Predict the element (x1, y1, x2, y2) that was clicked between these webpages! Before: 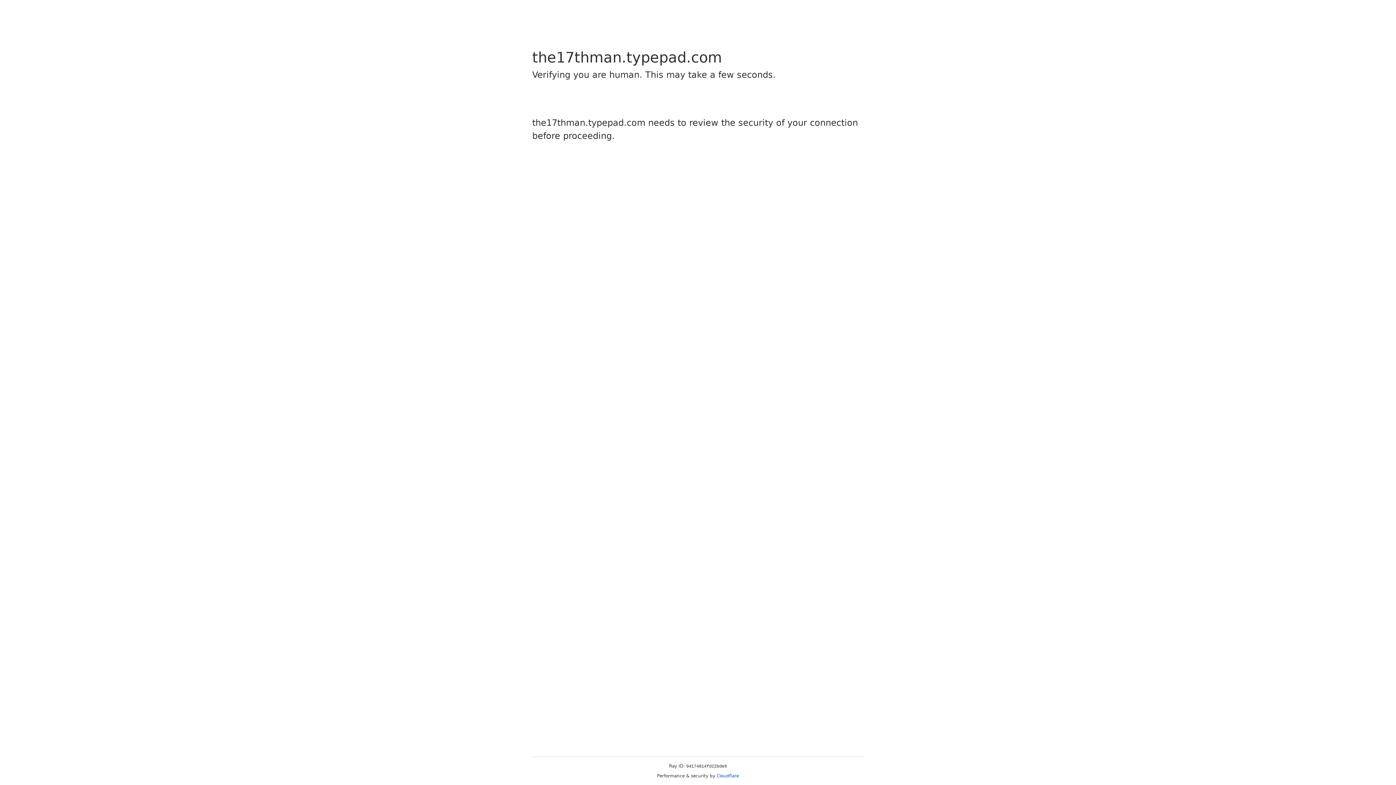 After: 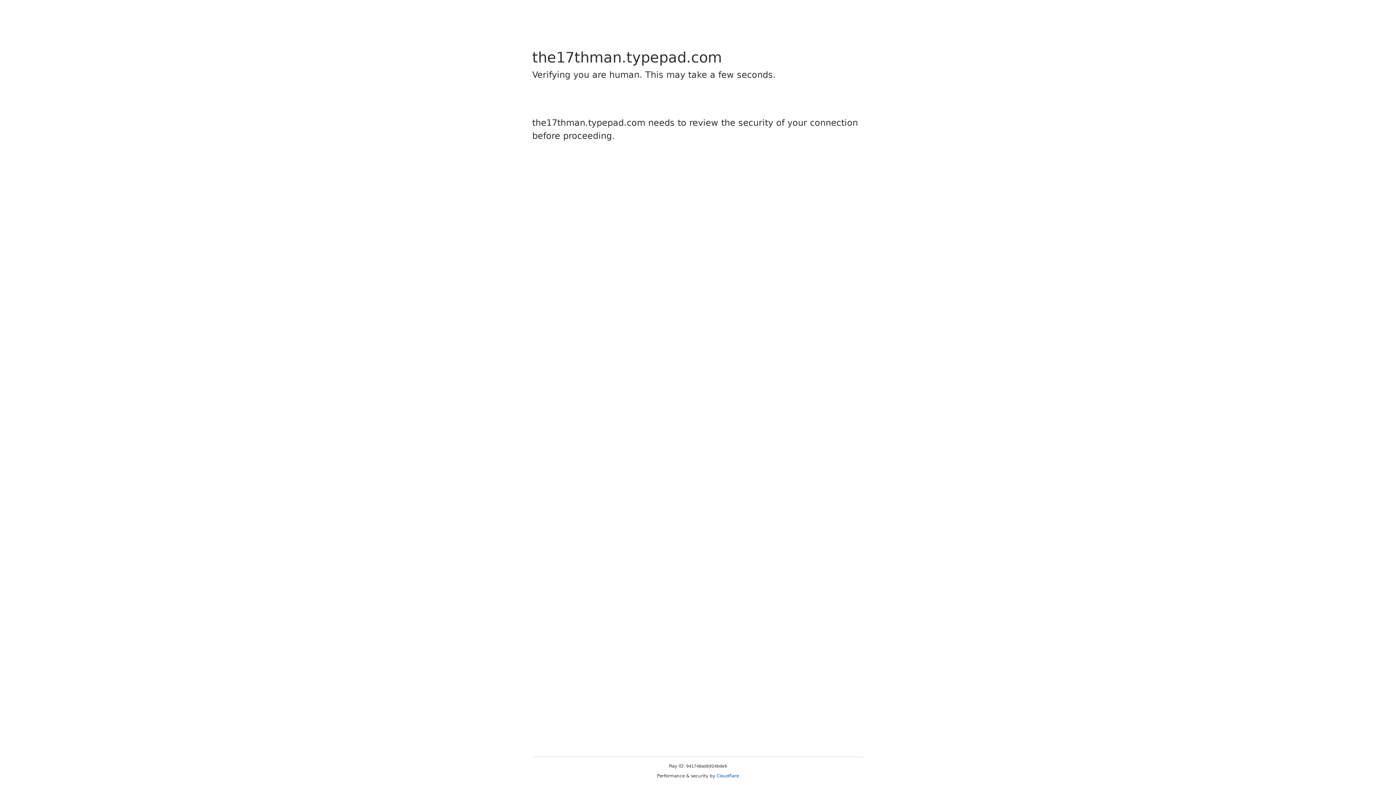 Action: bbox: (716, 773, 739, 778) label: Cloudflare